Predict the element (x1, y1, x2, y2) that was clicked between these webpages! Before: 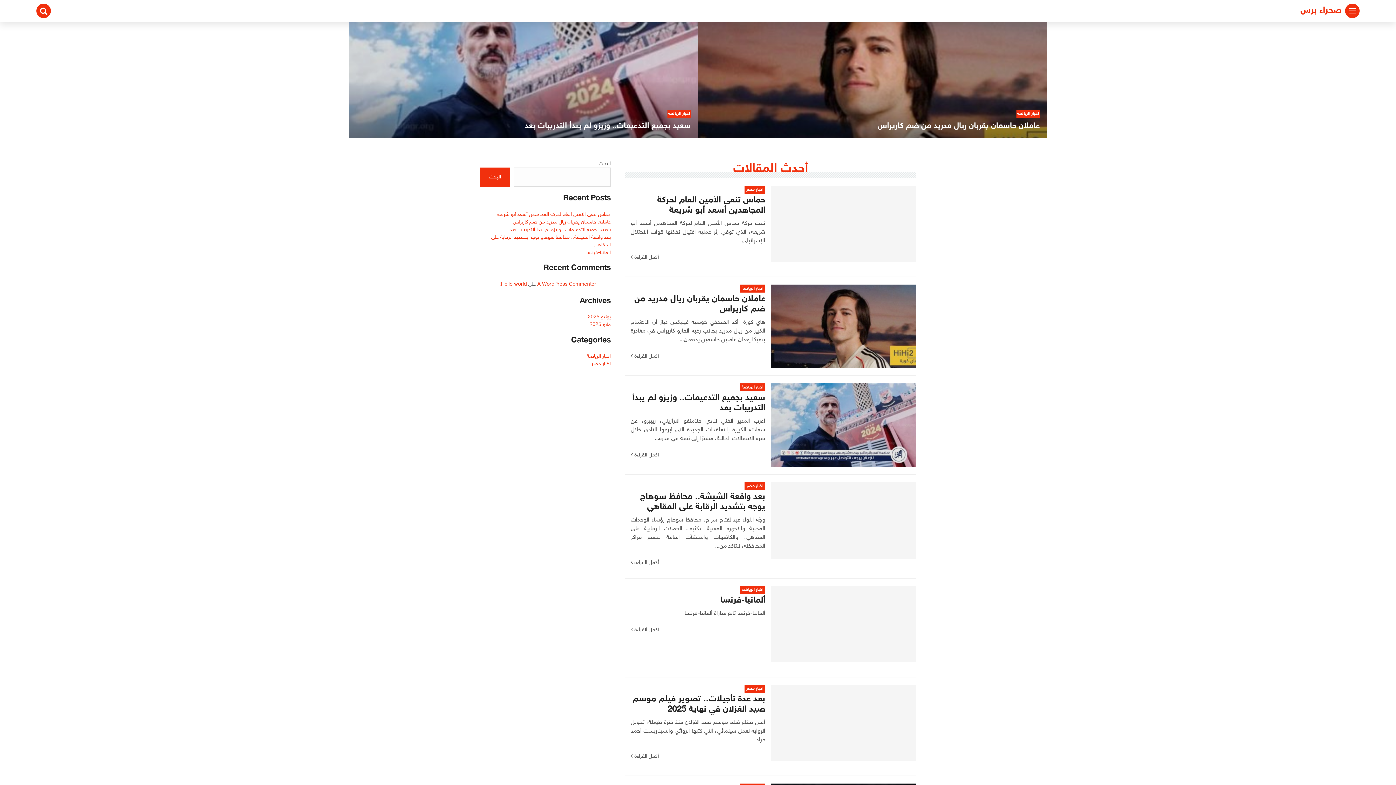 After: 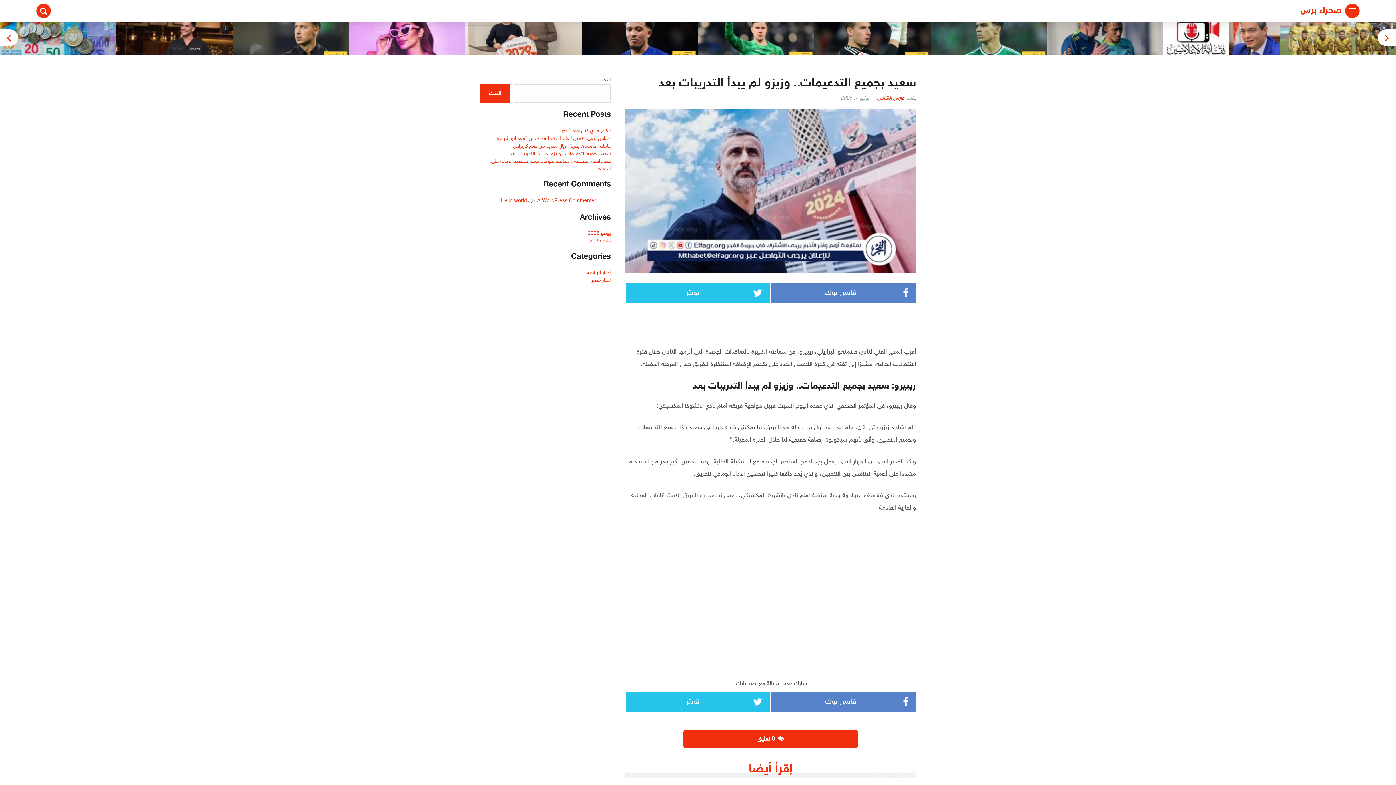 Action: bbox: (625, 383, 916, 467) label: اخبار الرياضة
سعيد بجميع التدعيمات.. وزيزو لم يبدأ التدريبات بعد
أعرب المدير الفني لنادي فلامنغو البرازيلي، ريبيرو، عن سعادته الكبيرة بالتعاقدات الجديدة التي أبرمها النادي خلال فترة الانتقالات الحالية، مشيرًا إلى ثقته في قدرة...
أكمل القراءة